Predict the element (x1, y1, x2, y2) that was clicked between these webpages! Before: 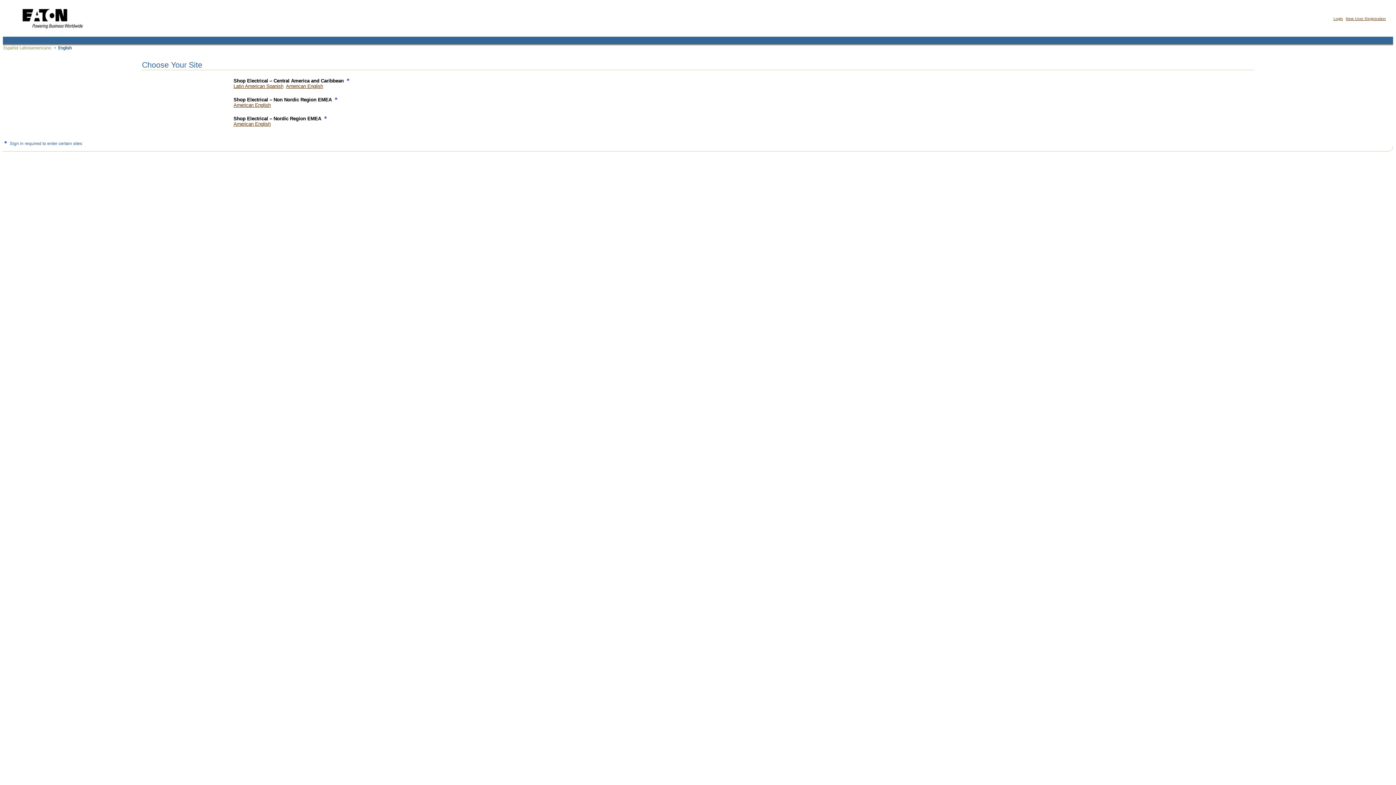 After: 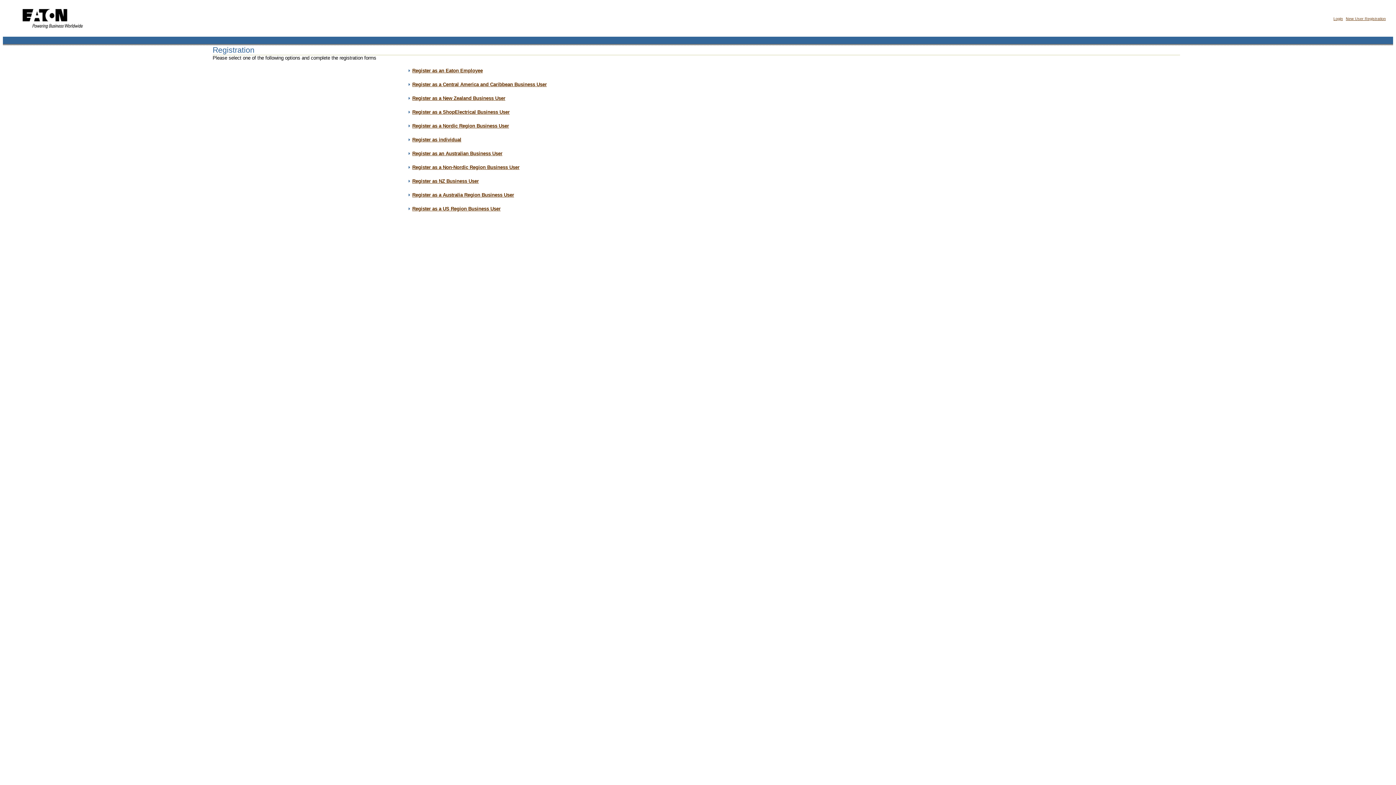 Action: bbox: (1346, 16, 1386, 20) label: New User Registration